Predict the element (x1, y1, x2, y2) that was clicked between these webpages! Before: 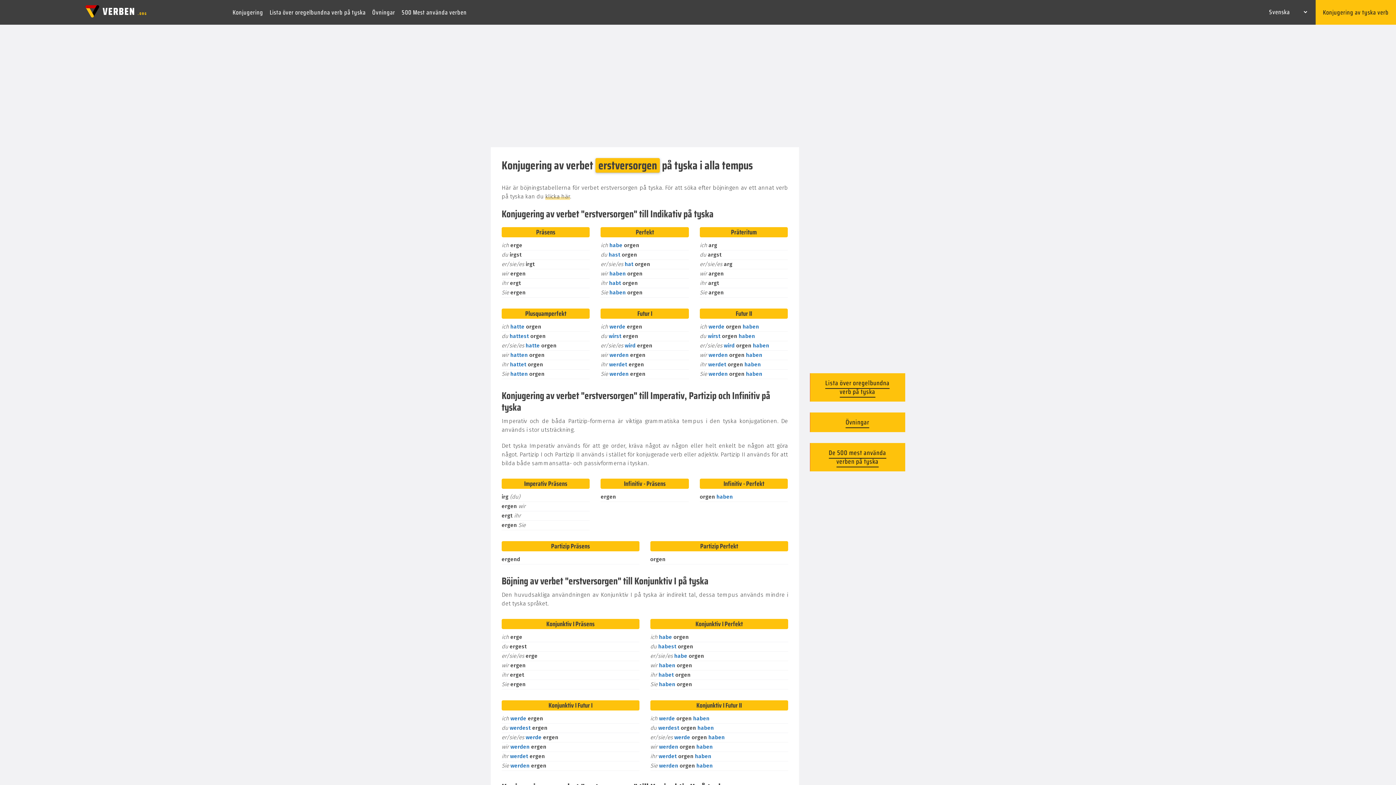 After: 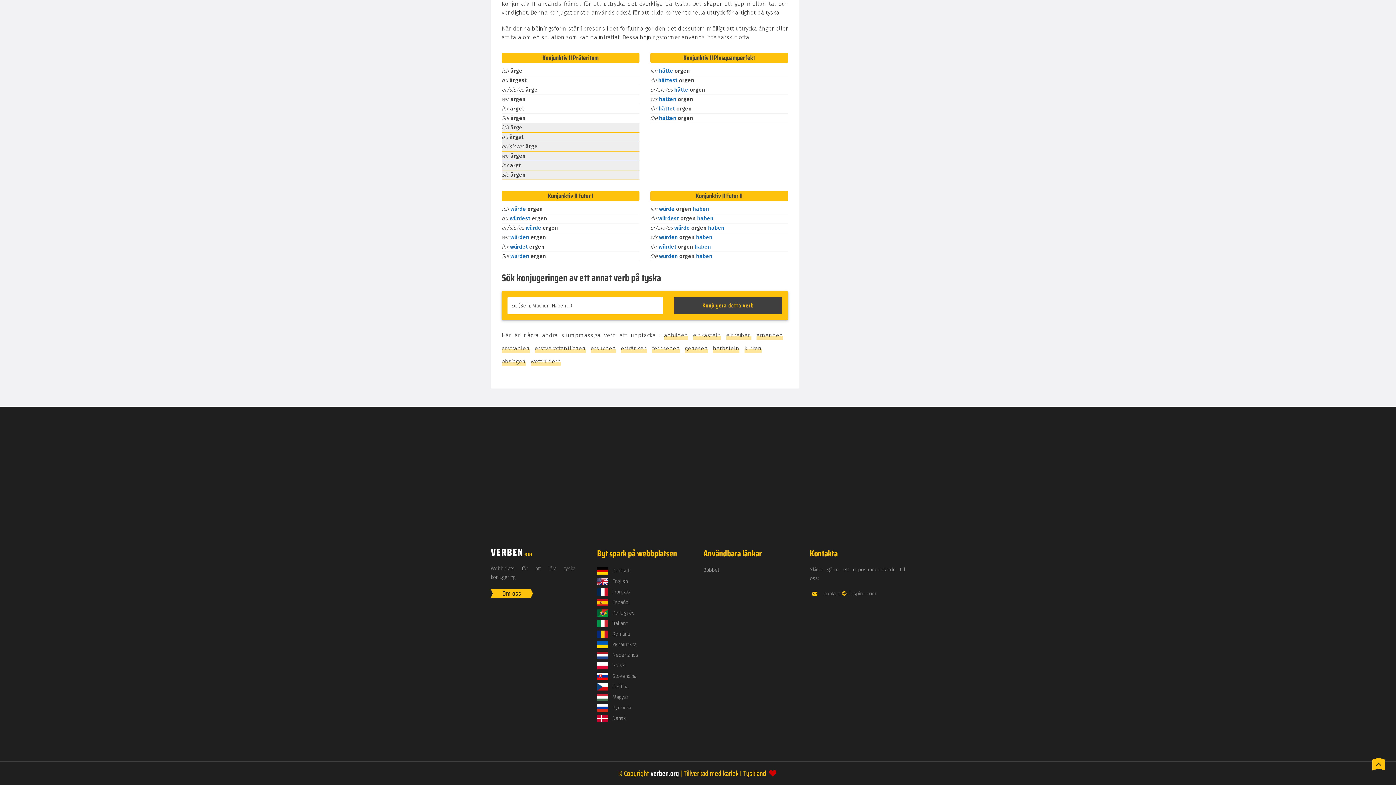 Action: label: klicka här bbox: (545, 193, 570, 200)